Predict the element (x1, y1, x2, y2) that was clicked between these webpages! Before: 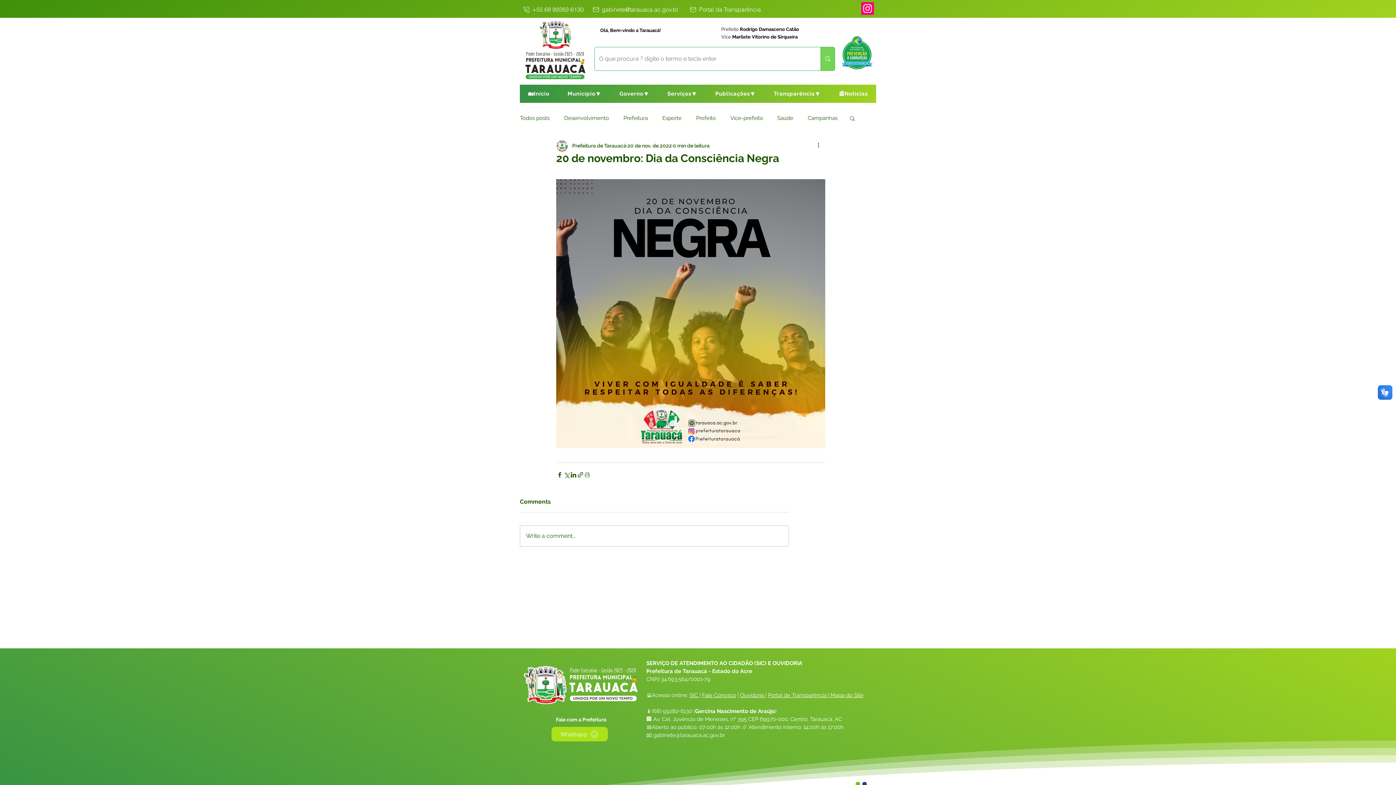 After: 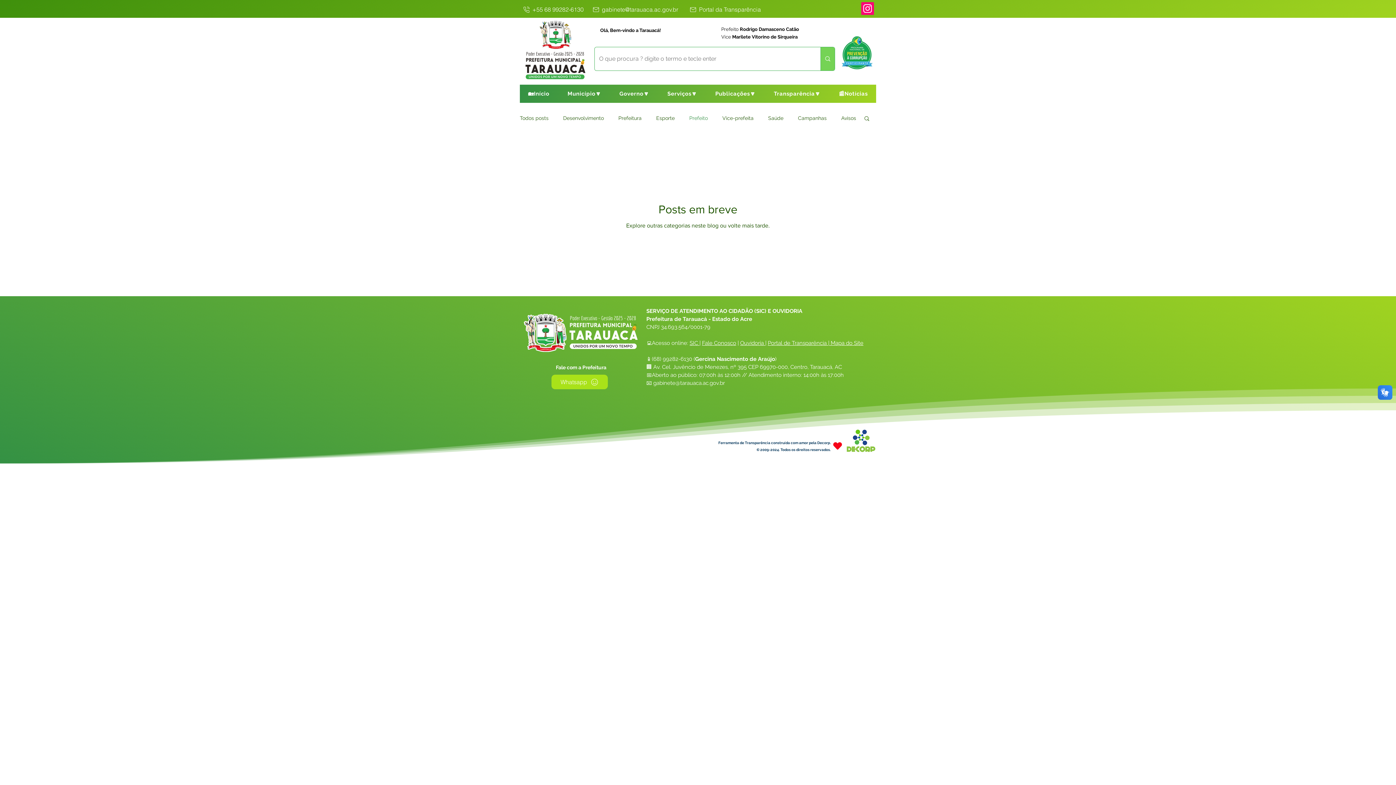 Action: label: Prefeito bbox: (696, 114, 716, 121)